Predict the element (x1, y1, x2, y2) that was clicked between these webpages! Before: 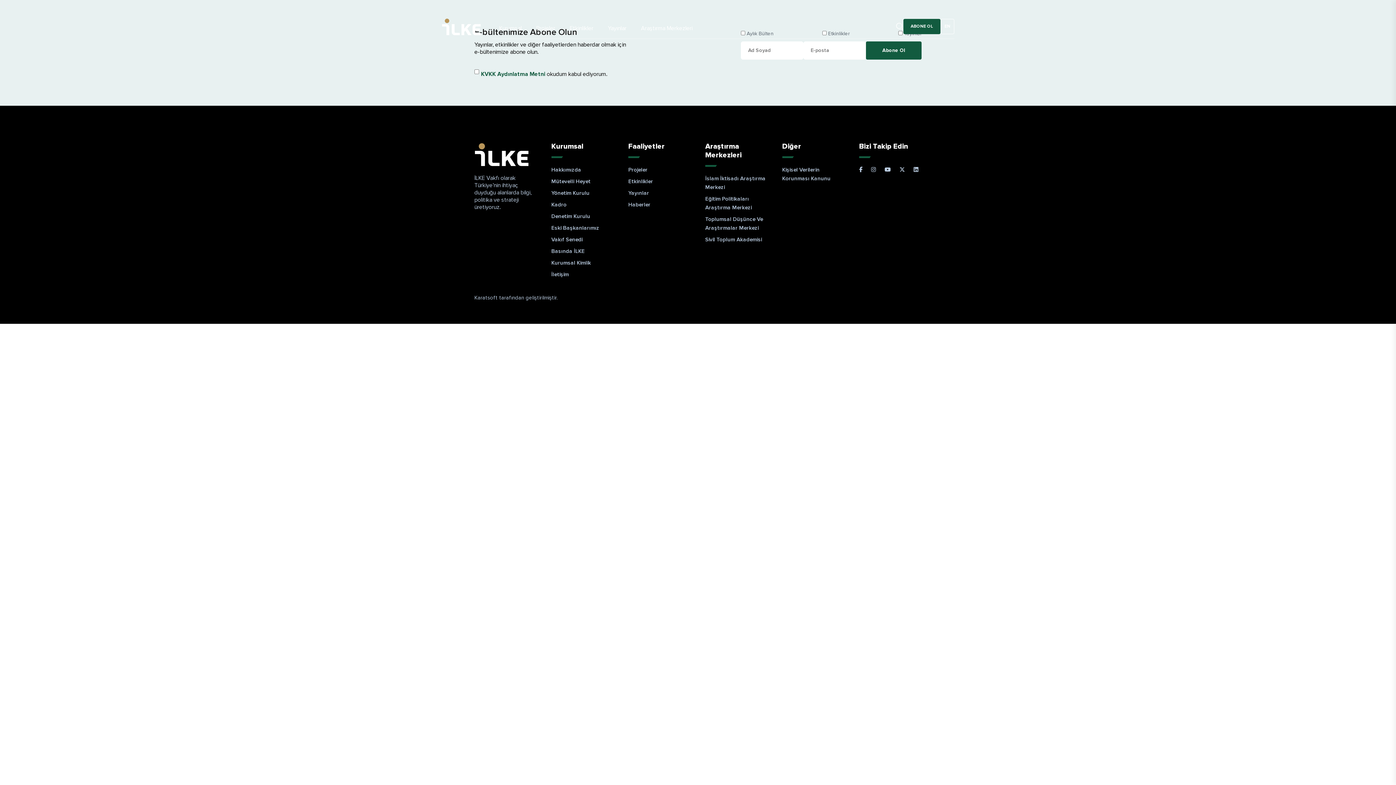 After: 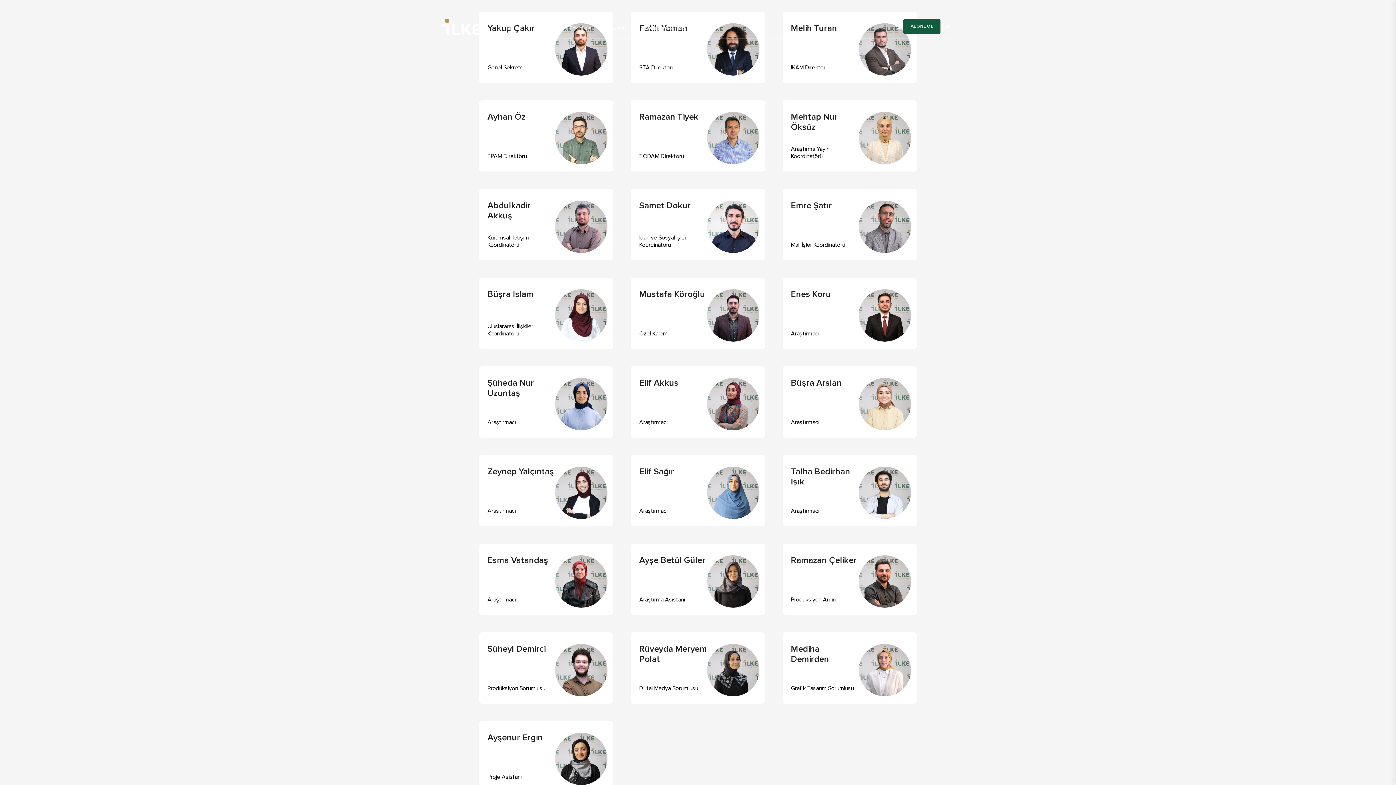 Action: bbox: (551, 201, 566, 208) label: Kadro